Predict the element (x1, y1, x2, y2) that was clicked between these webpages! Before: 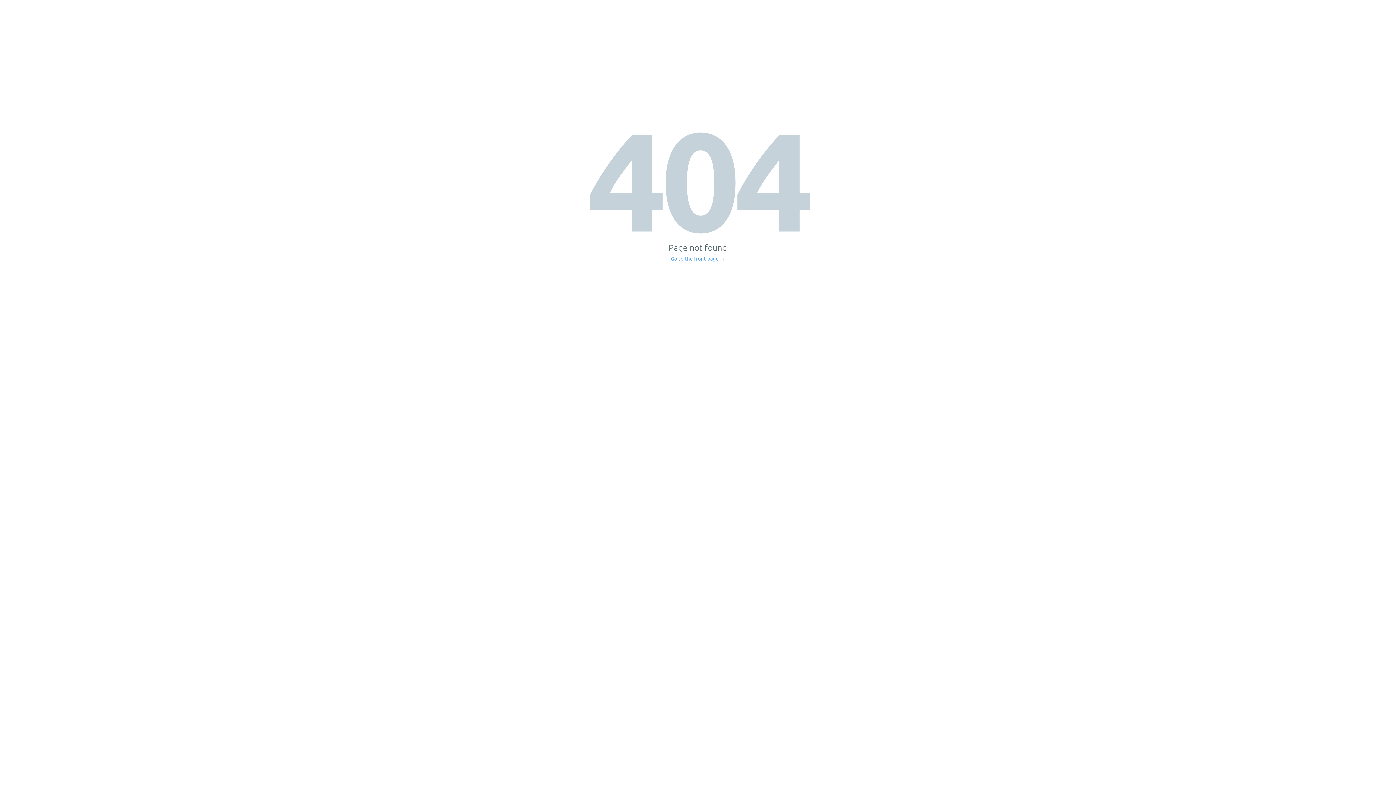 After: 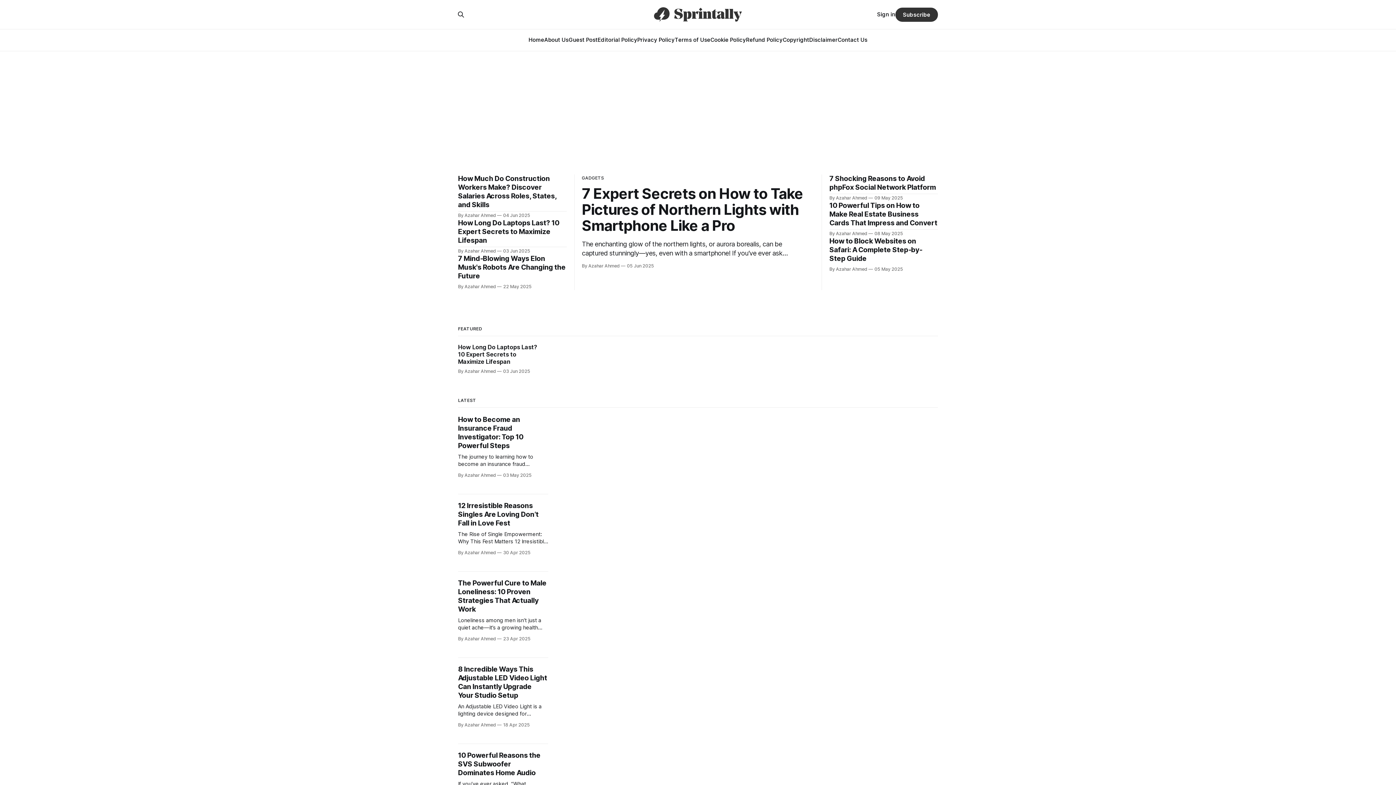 Action: label: Go to the front page → bbox: (671, 256, 725, 261)